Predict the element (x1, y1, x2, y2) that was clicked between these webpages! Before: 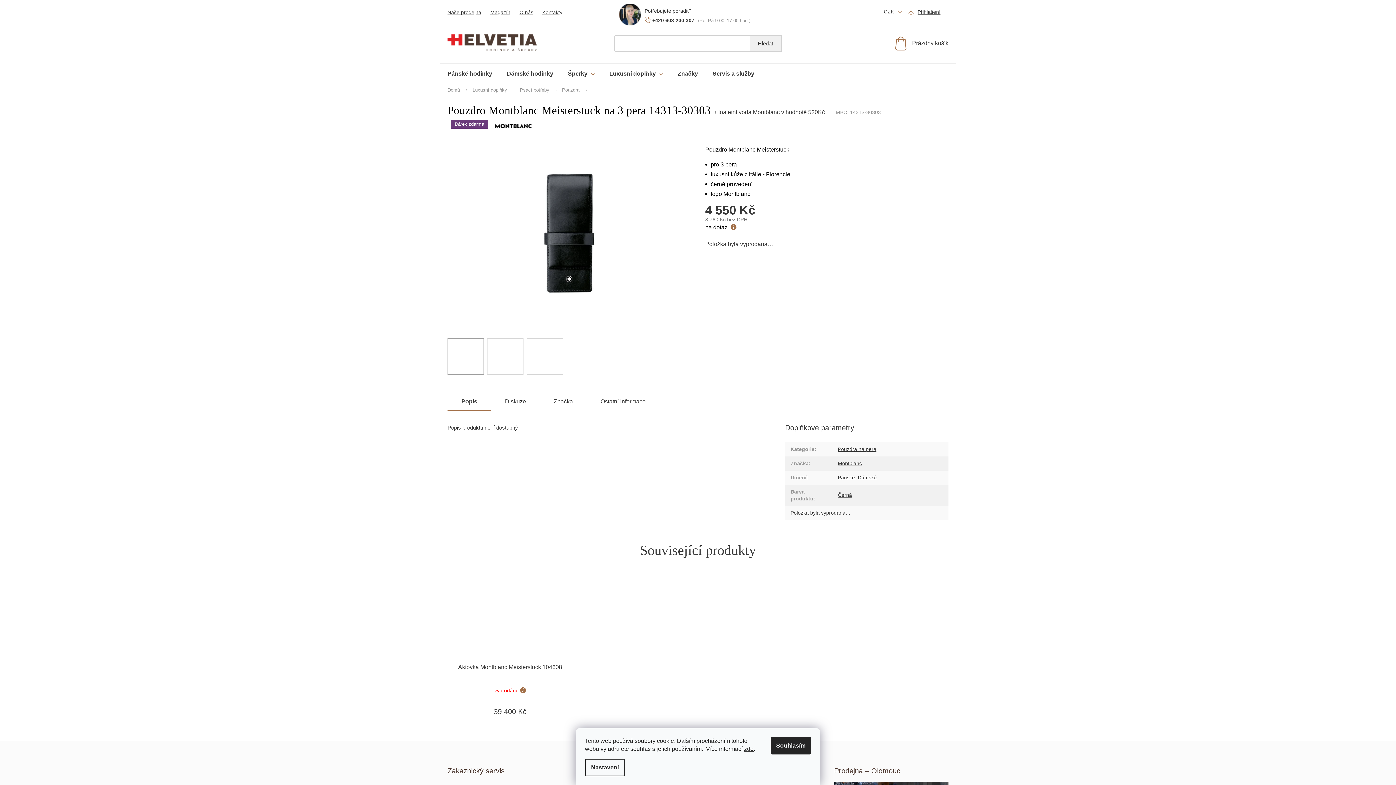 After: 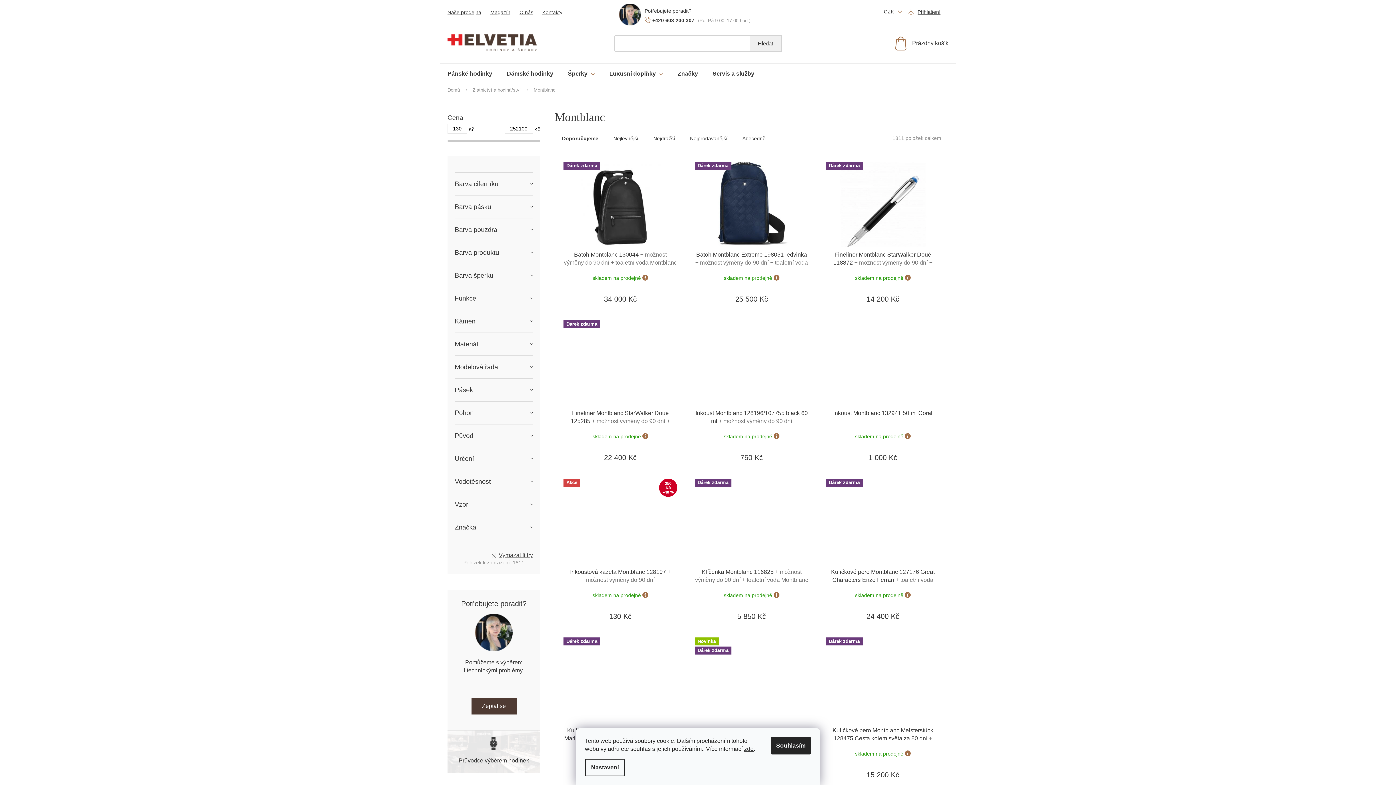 Action: bbox: (495, 117, 531, 135) label: Značka:
Montblanc